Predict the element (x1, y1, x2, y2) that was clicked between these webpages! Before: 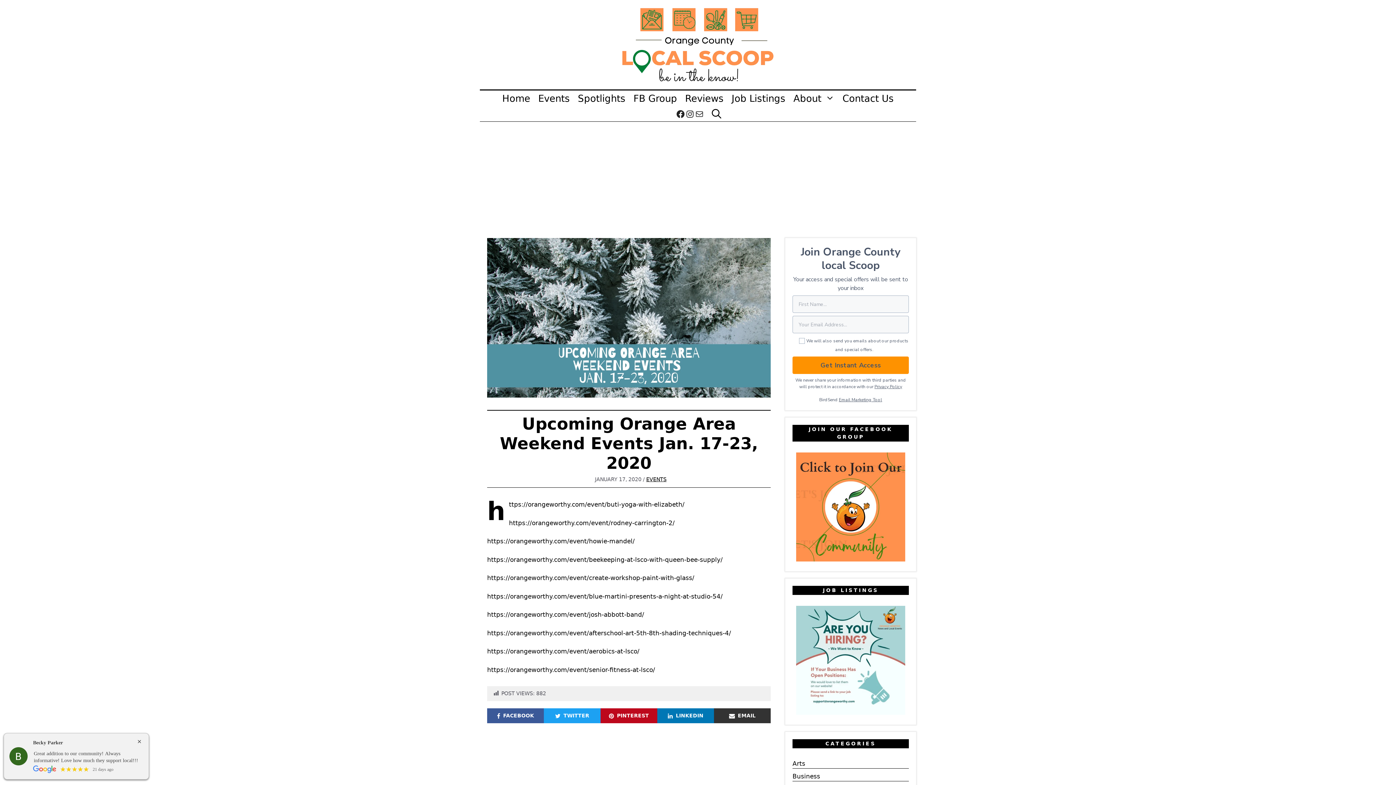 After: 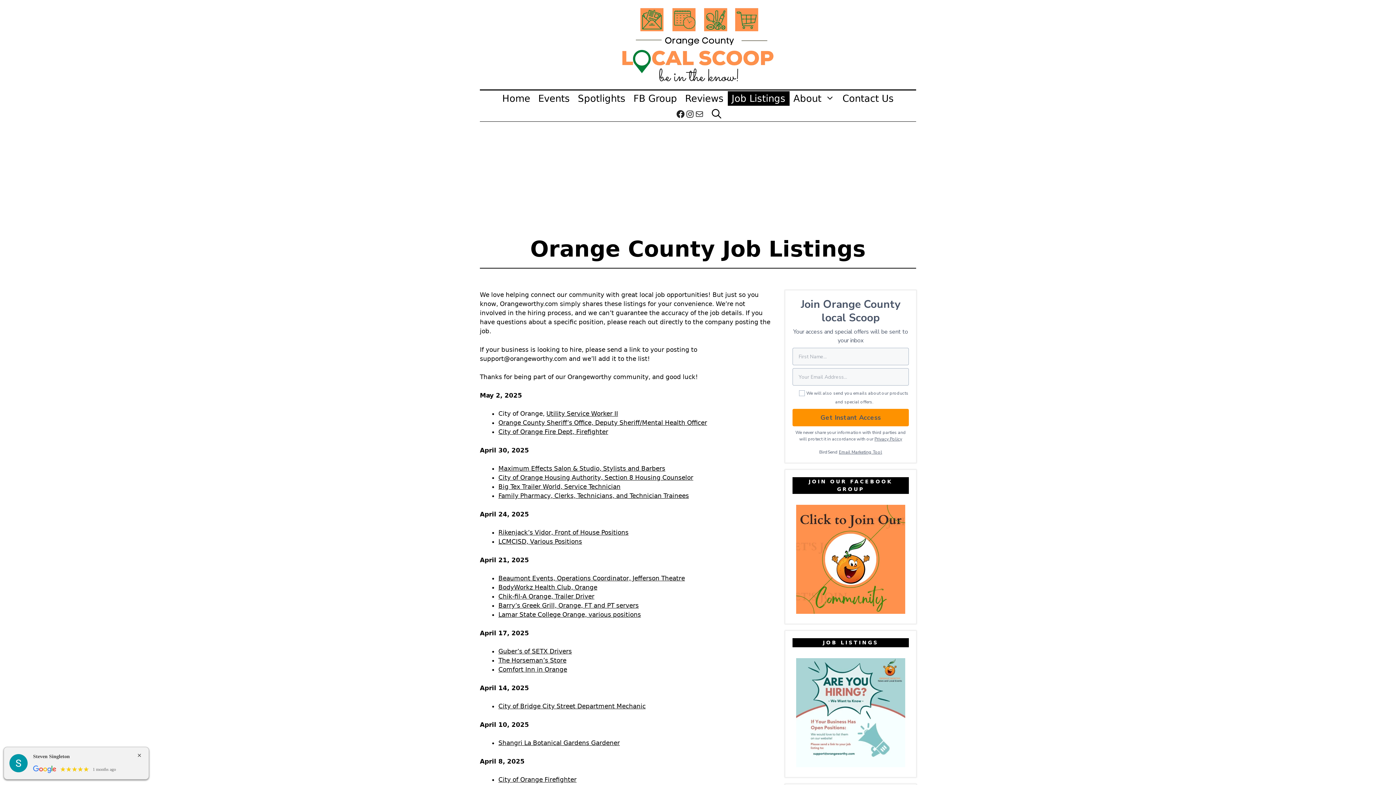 Action: label: Job Listings bbox: (727, 91, 789, 105)